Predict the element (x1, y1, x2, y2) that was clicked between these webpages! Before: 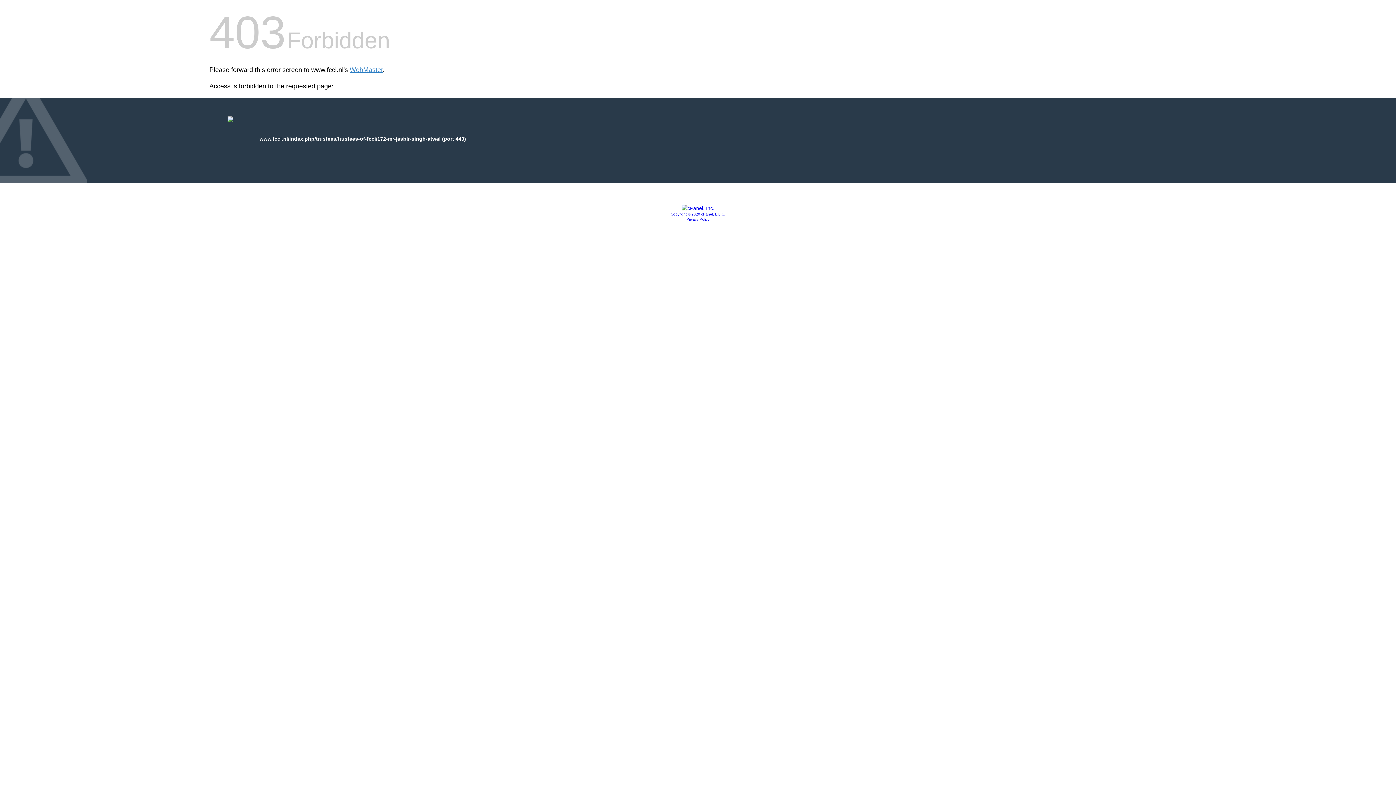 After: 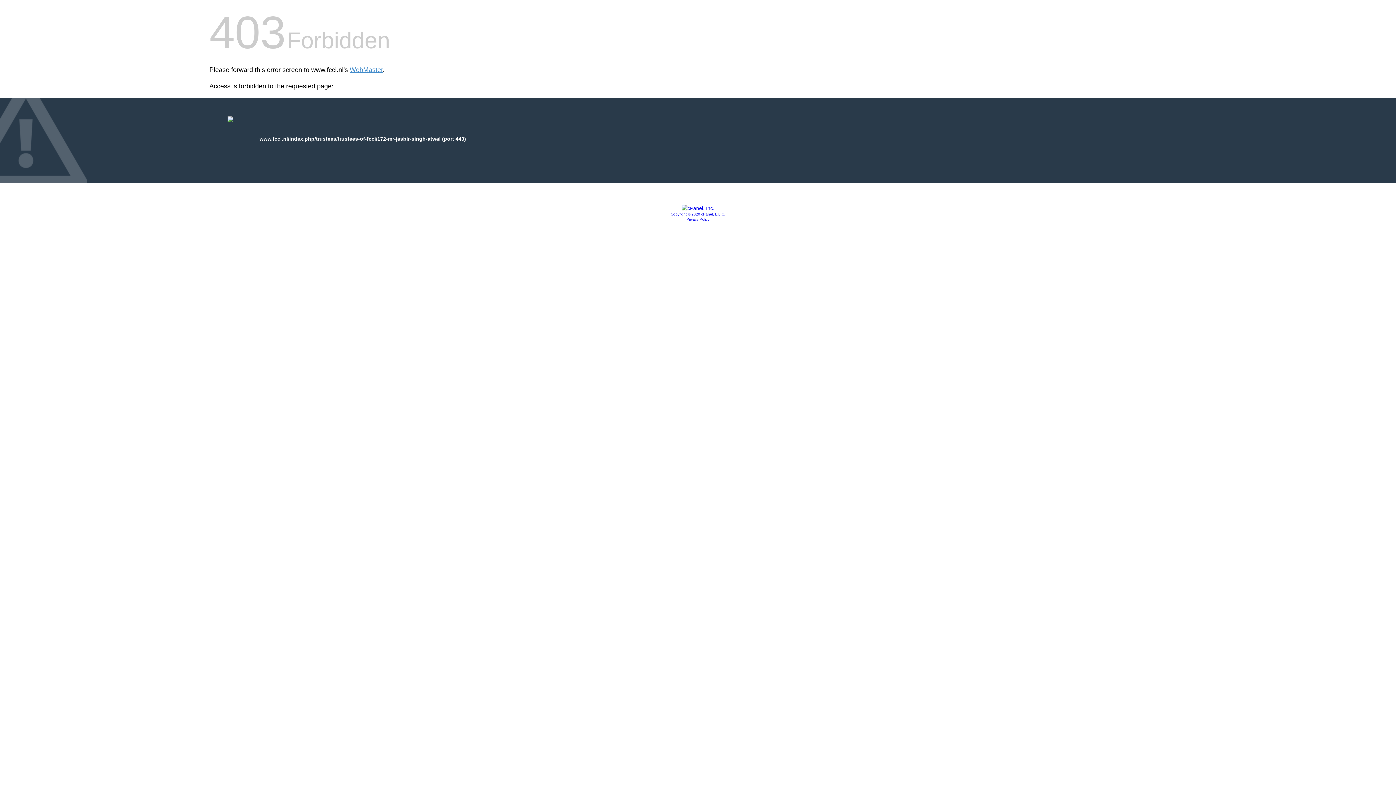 Action: bbox: (686, 217, 709, 221) label: Privacy Policy